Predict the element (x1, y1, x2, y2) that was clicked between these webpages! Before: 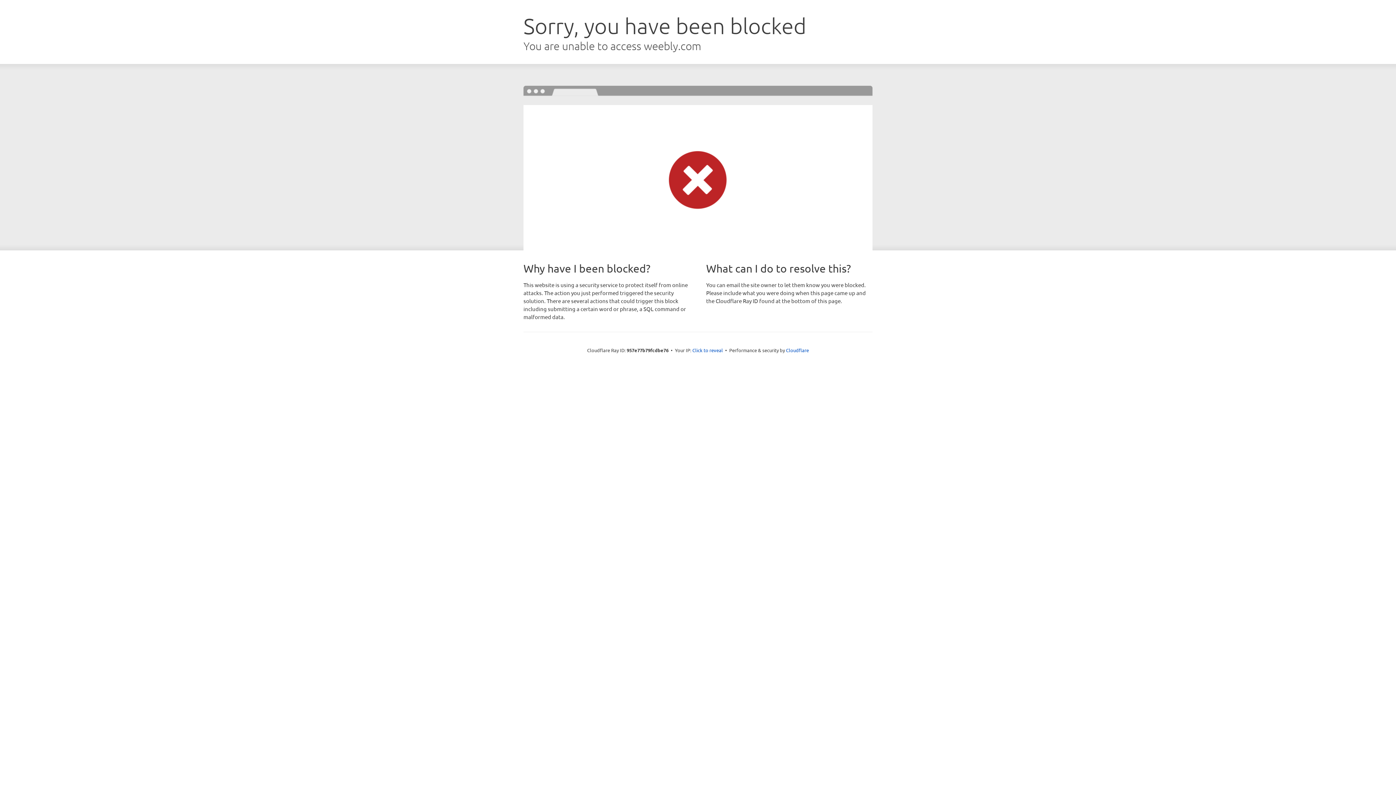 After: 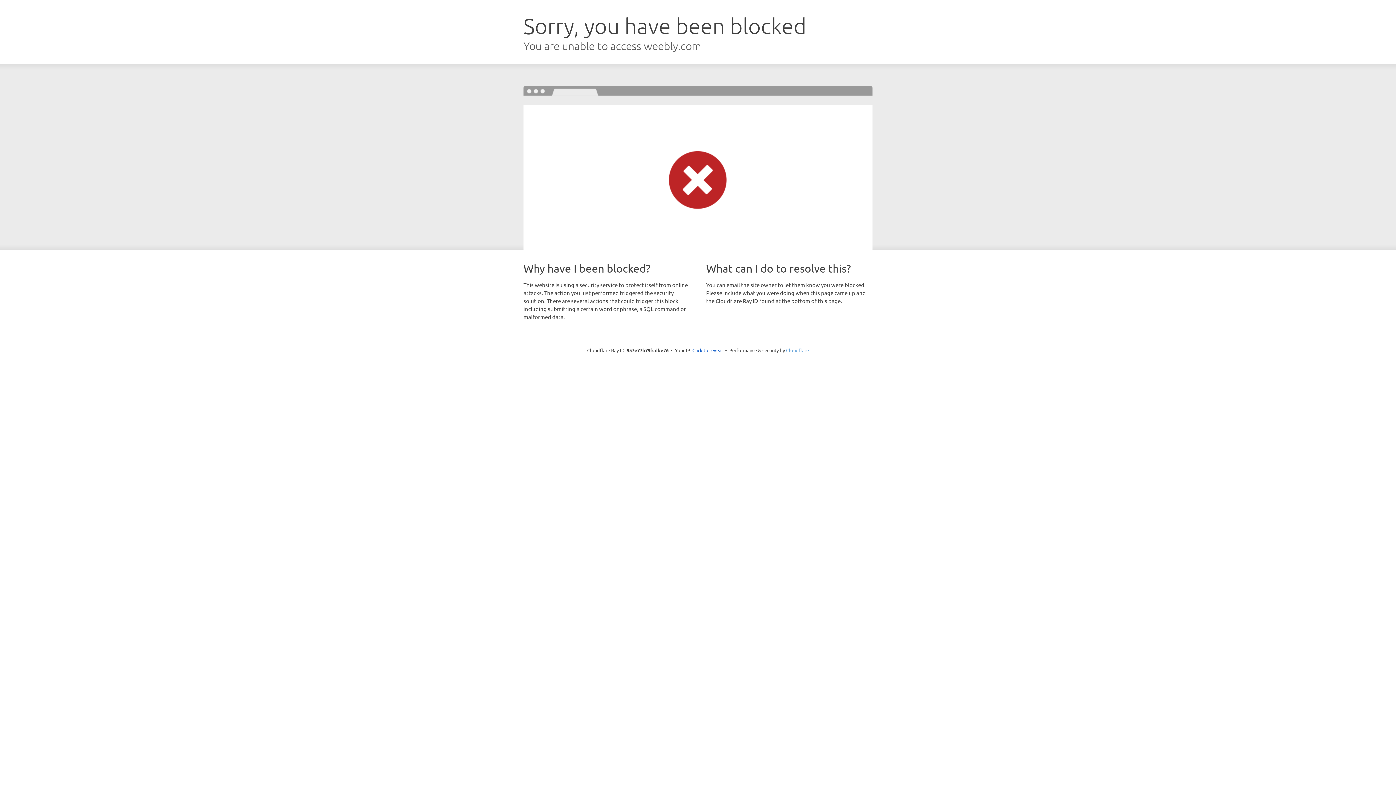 Action: label: Cloudflare bbox: (786, 347, 809, 353)